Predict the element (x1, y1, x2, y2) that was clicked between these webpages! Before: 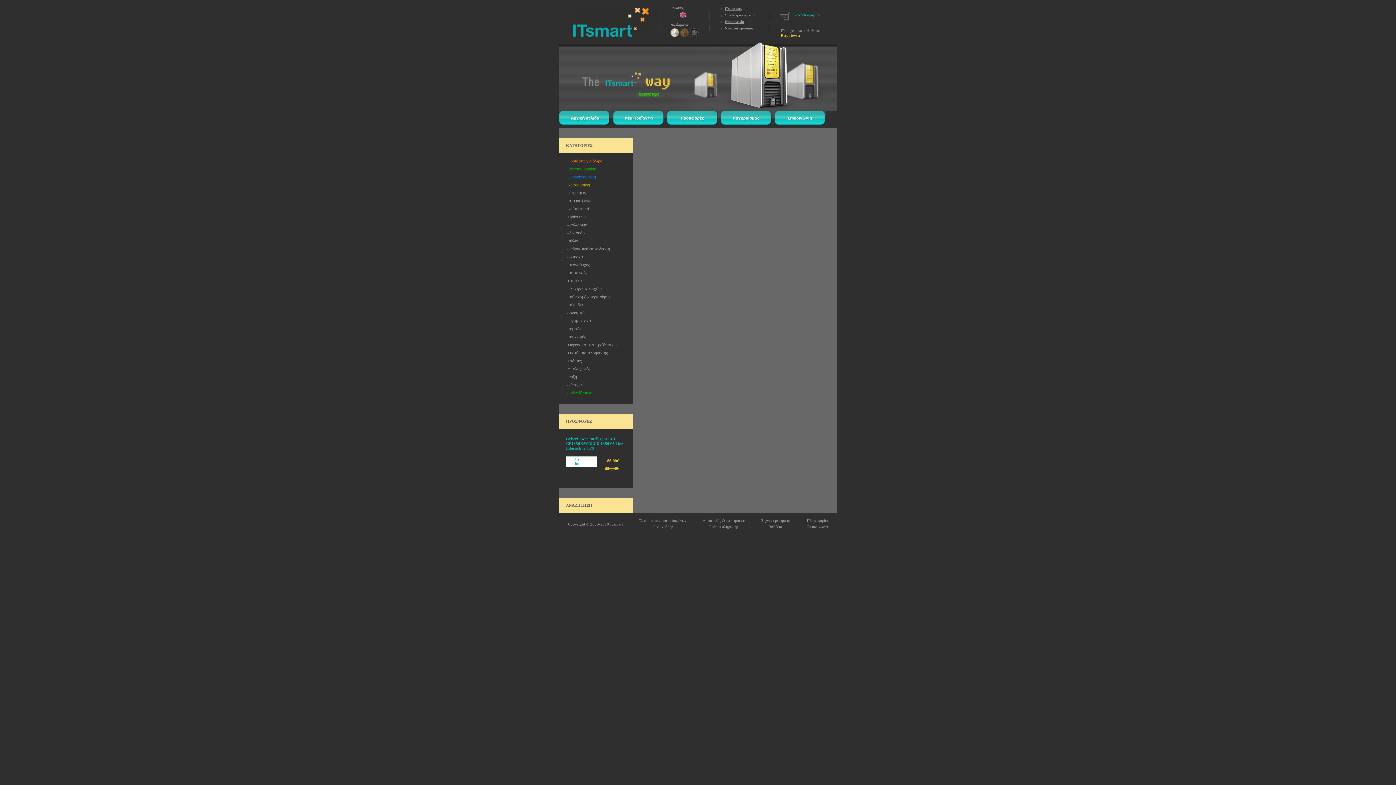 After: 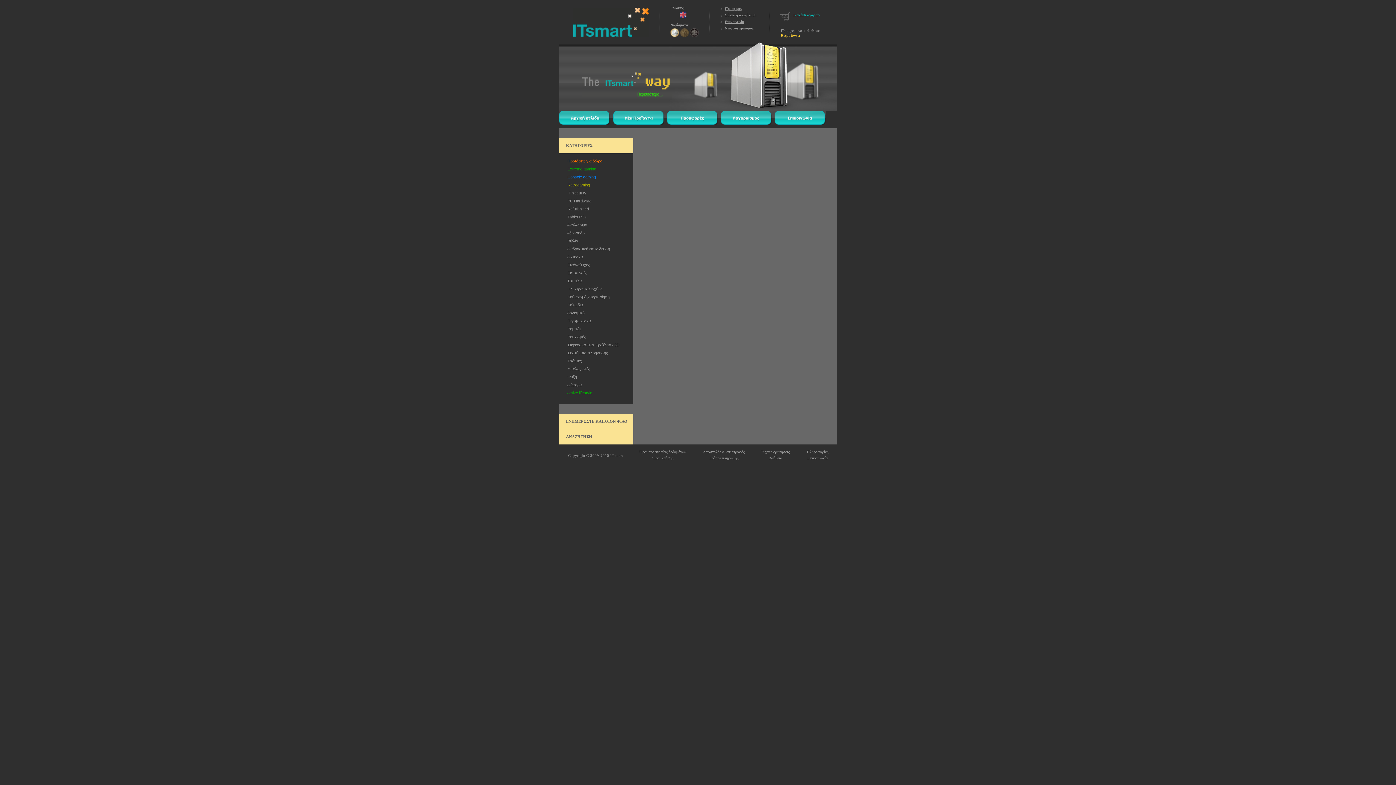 Action: bbox: (566, 436, 623, 450) label: CyberPower Intelligent LCD CP1350EAVRLCD 1350VA Line Interactive UPS